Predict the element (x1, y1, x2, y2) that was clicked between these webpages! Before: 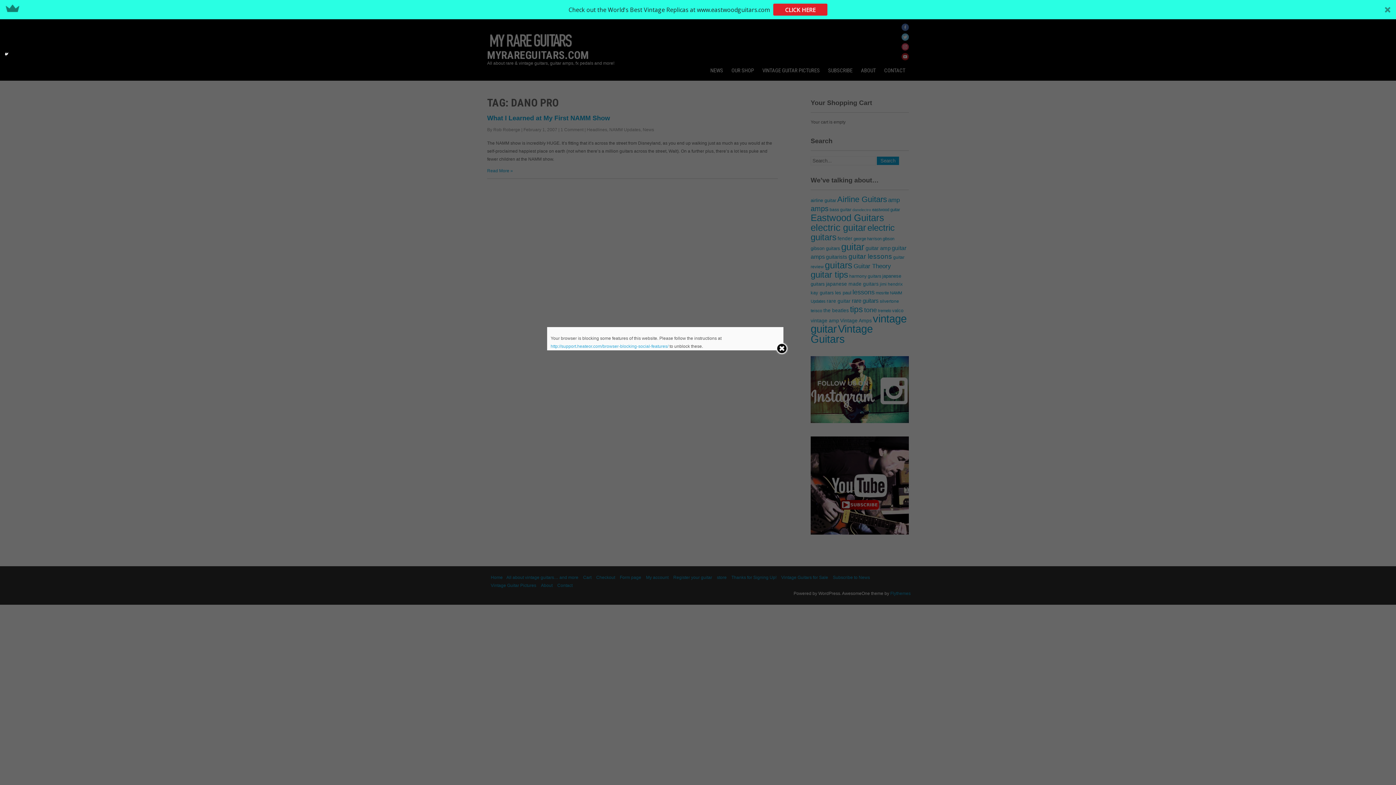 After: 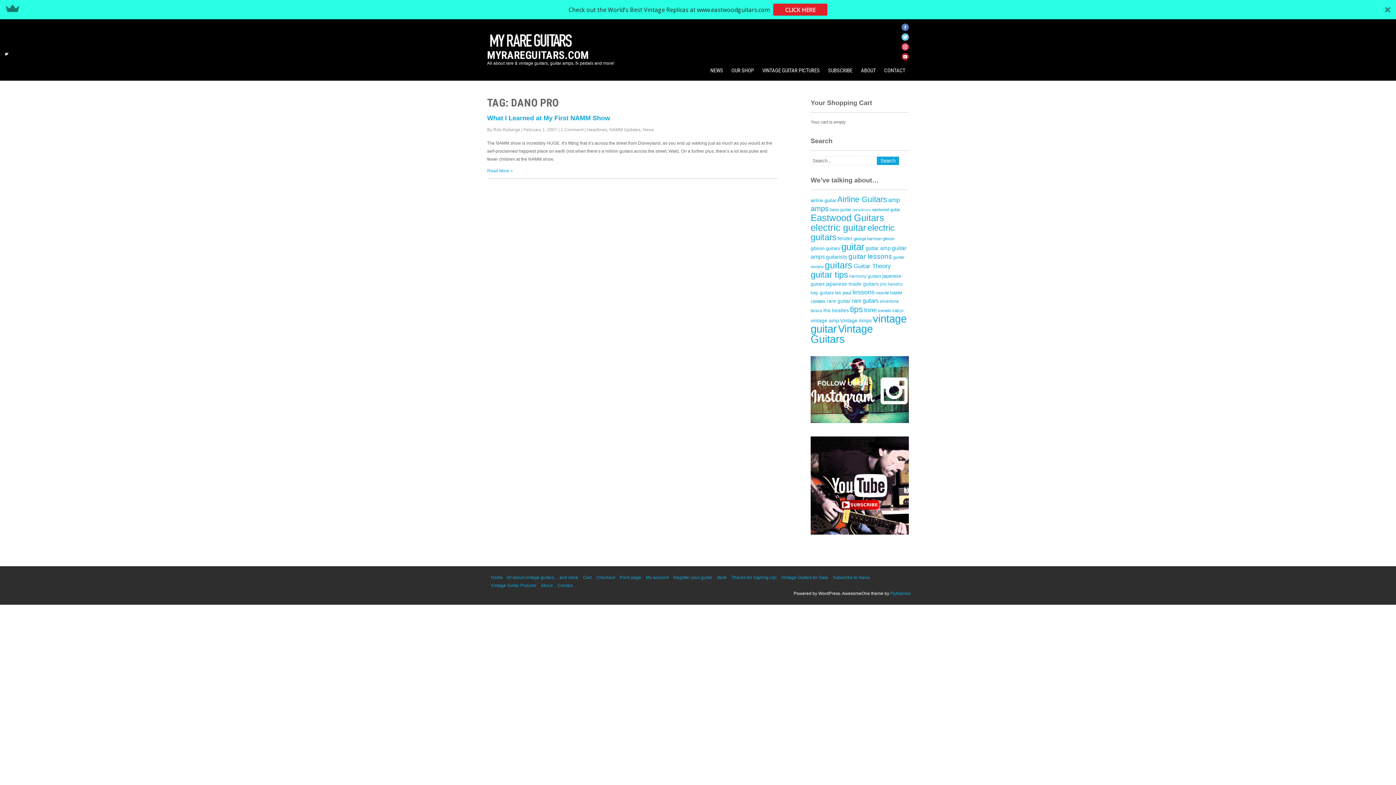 Action: bbox: (775, 342, 788, 356)